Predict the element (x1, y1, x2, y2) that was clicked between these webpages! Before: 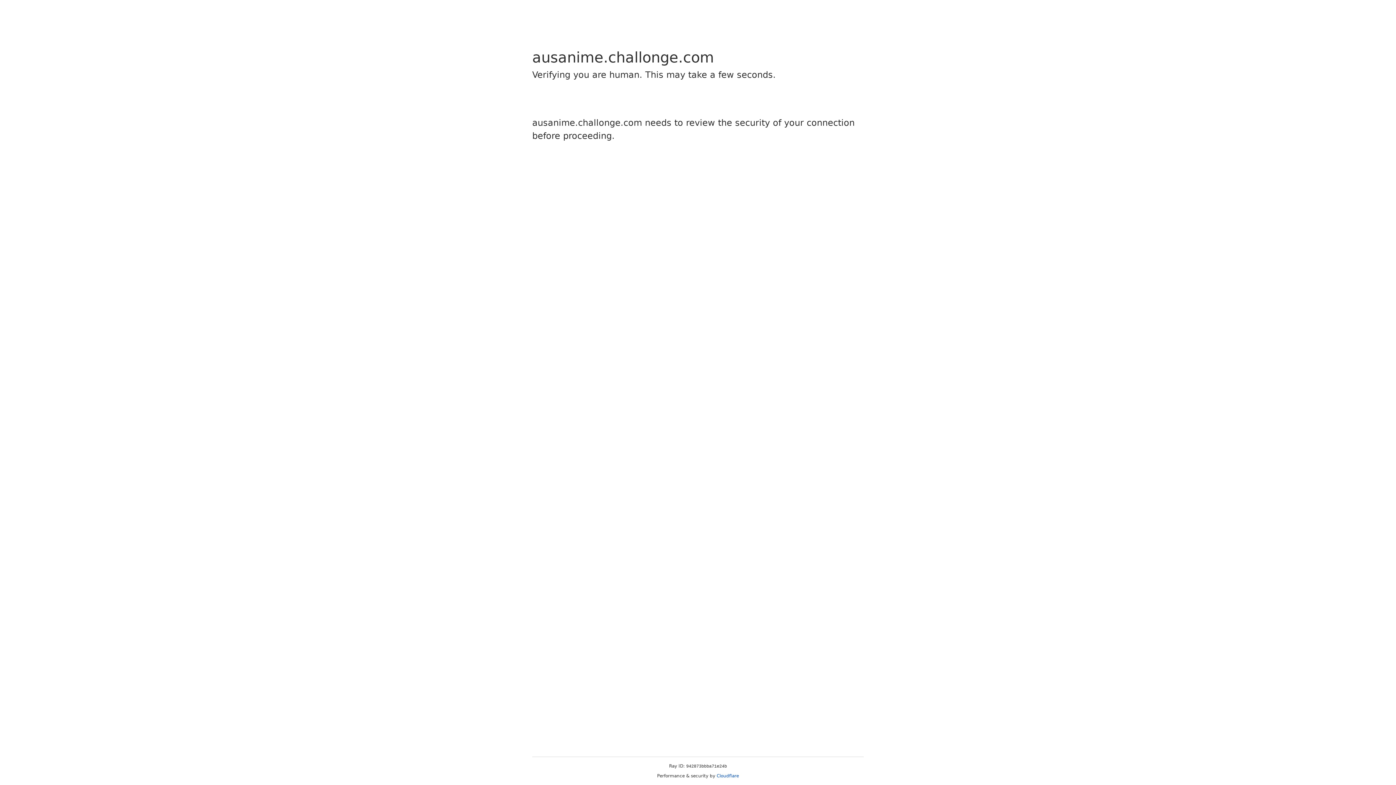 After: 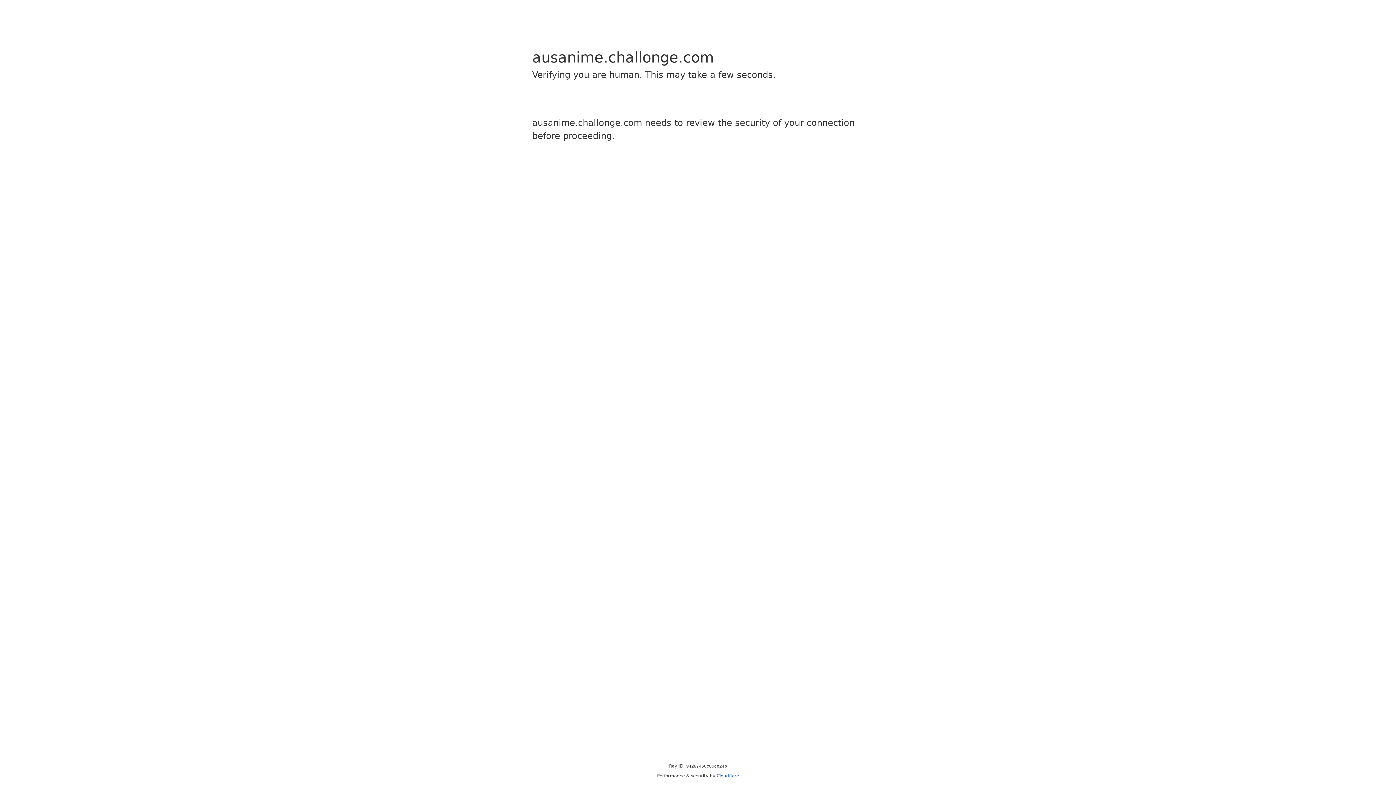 Action: label: Cloudflare bbox: (716, 773, 739, 778)